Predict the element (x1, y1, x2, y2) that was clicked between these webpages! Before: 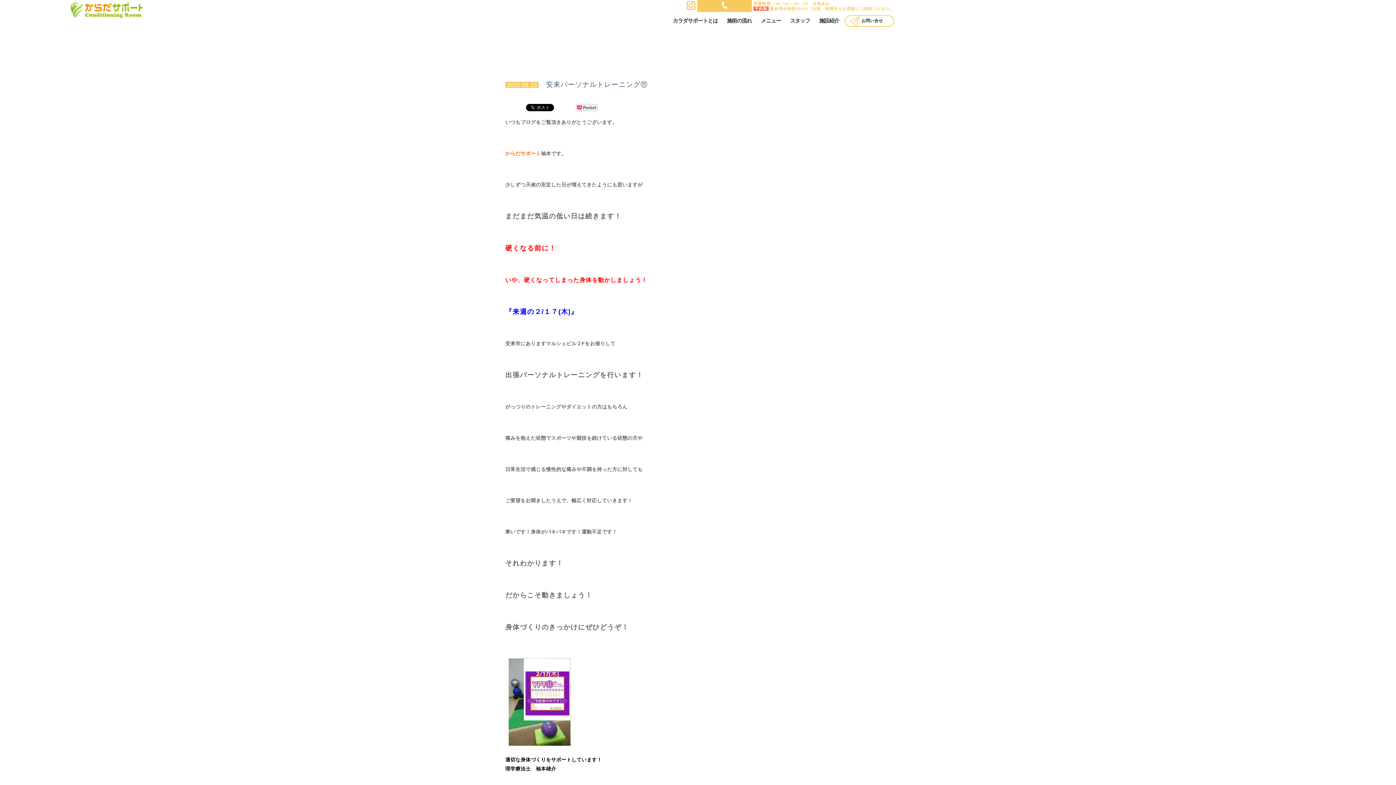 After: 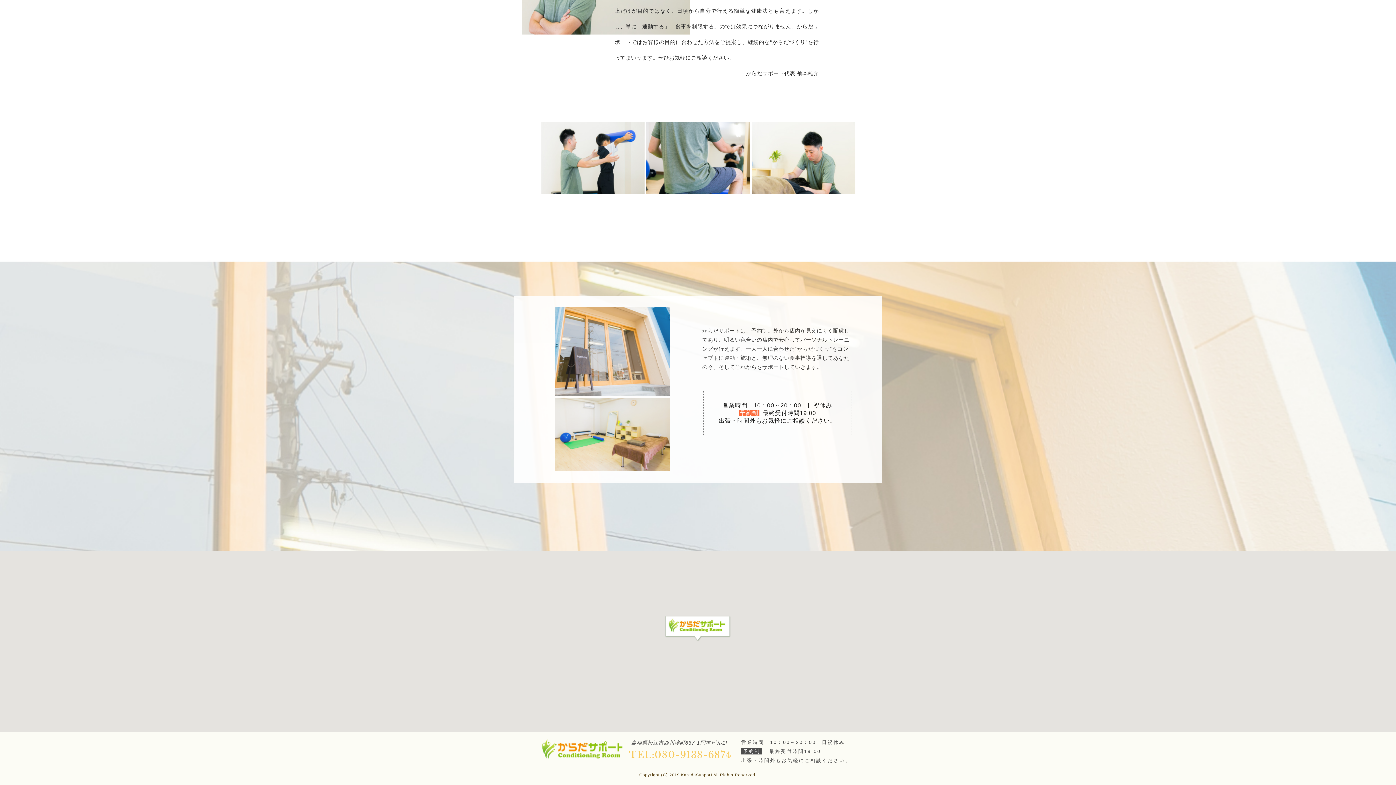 Action: bbox: (819, 17, 839, 24) label: 施設紹介